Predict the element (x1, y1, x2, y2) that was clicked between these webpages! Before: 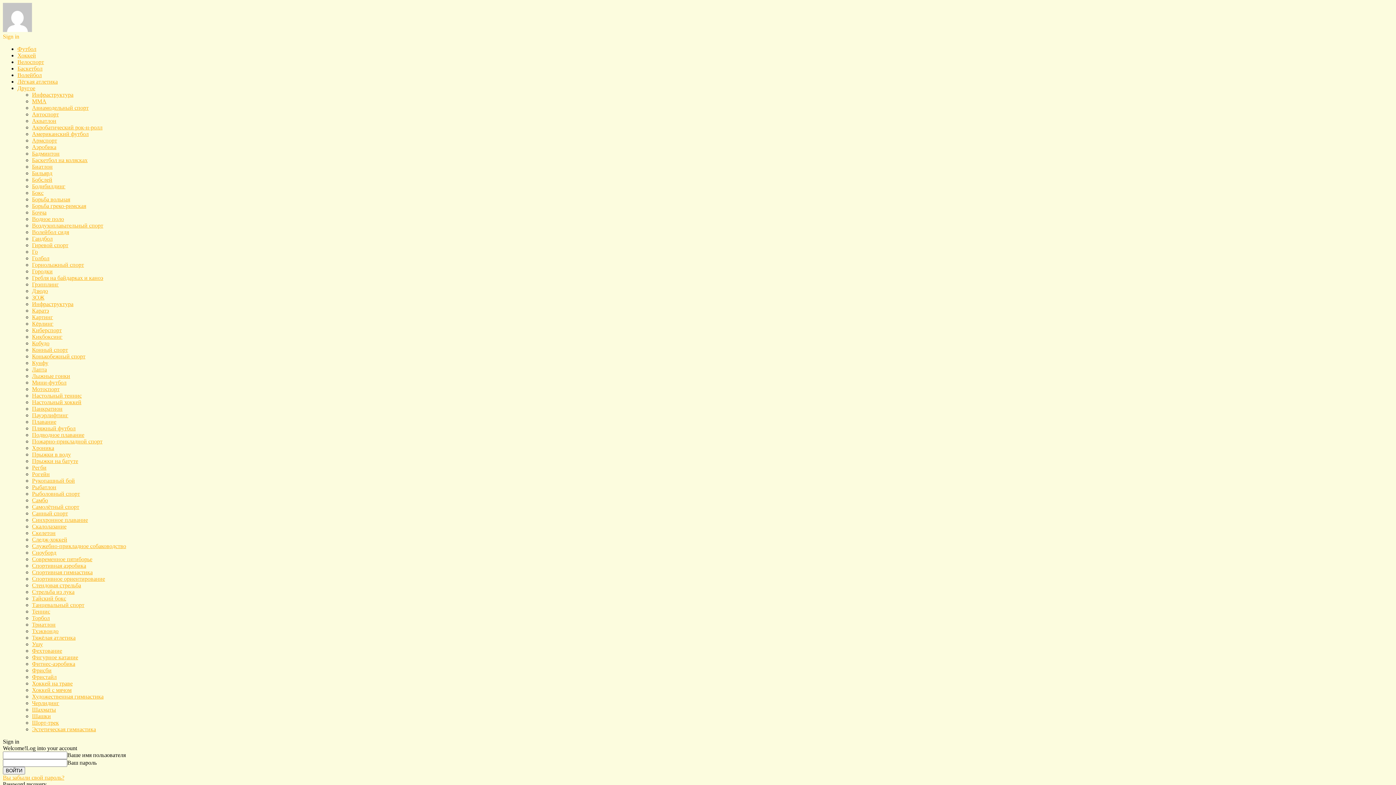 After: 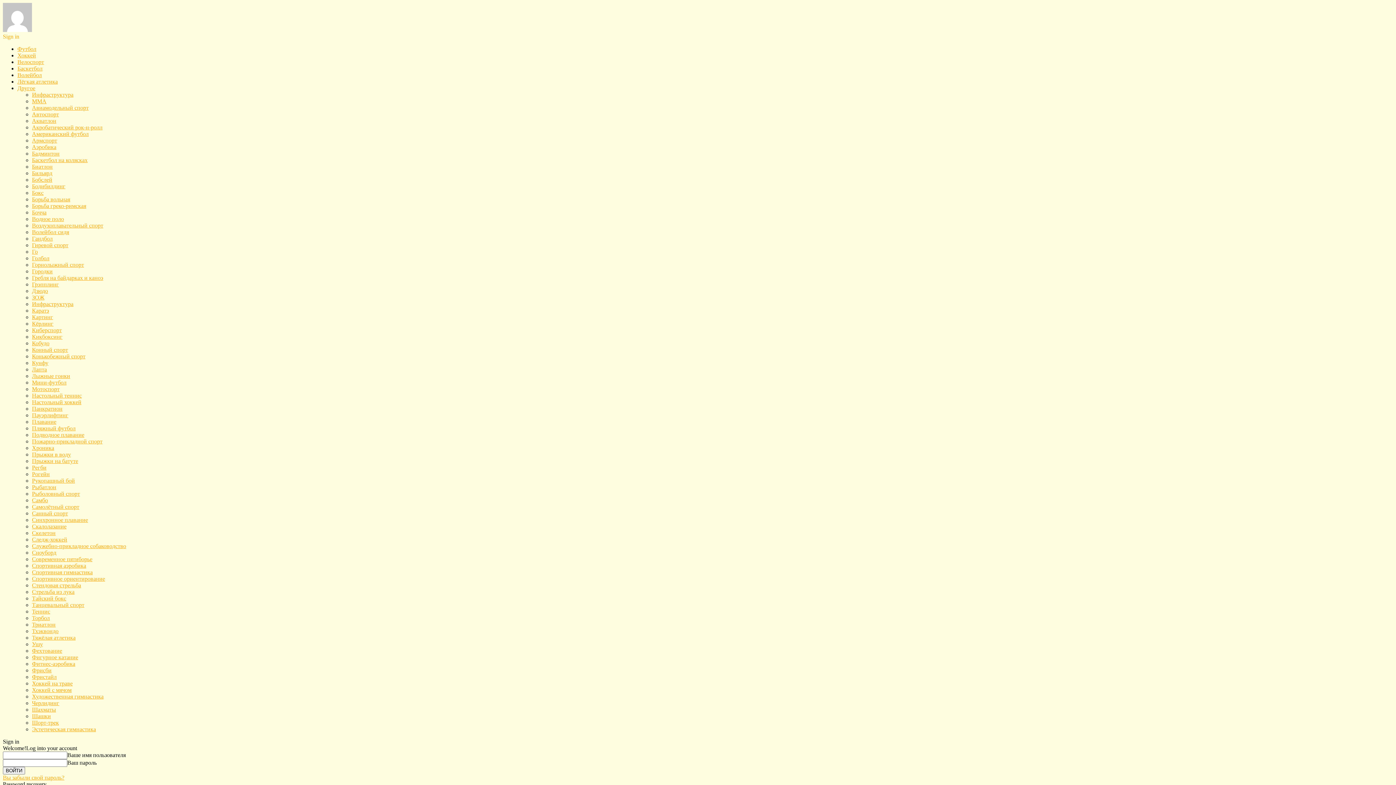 Action: bbox: (32, 674, 56, 680) label: Фристайл